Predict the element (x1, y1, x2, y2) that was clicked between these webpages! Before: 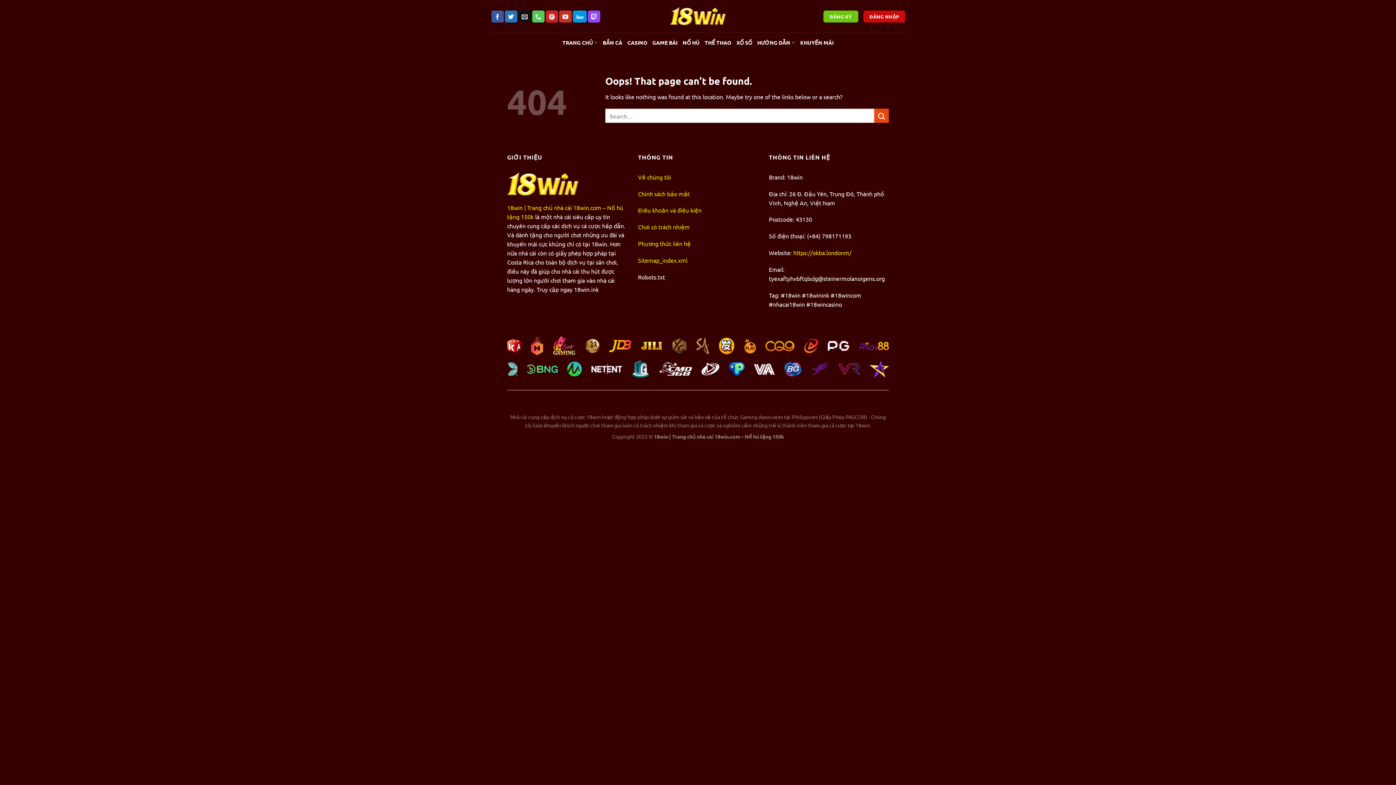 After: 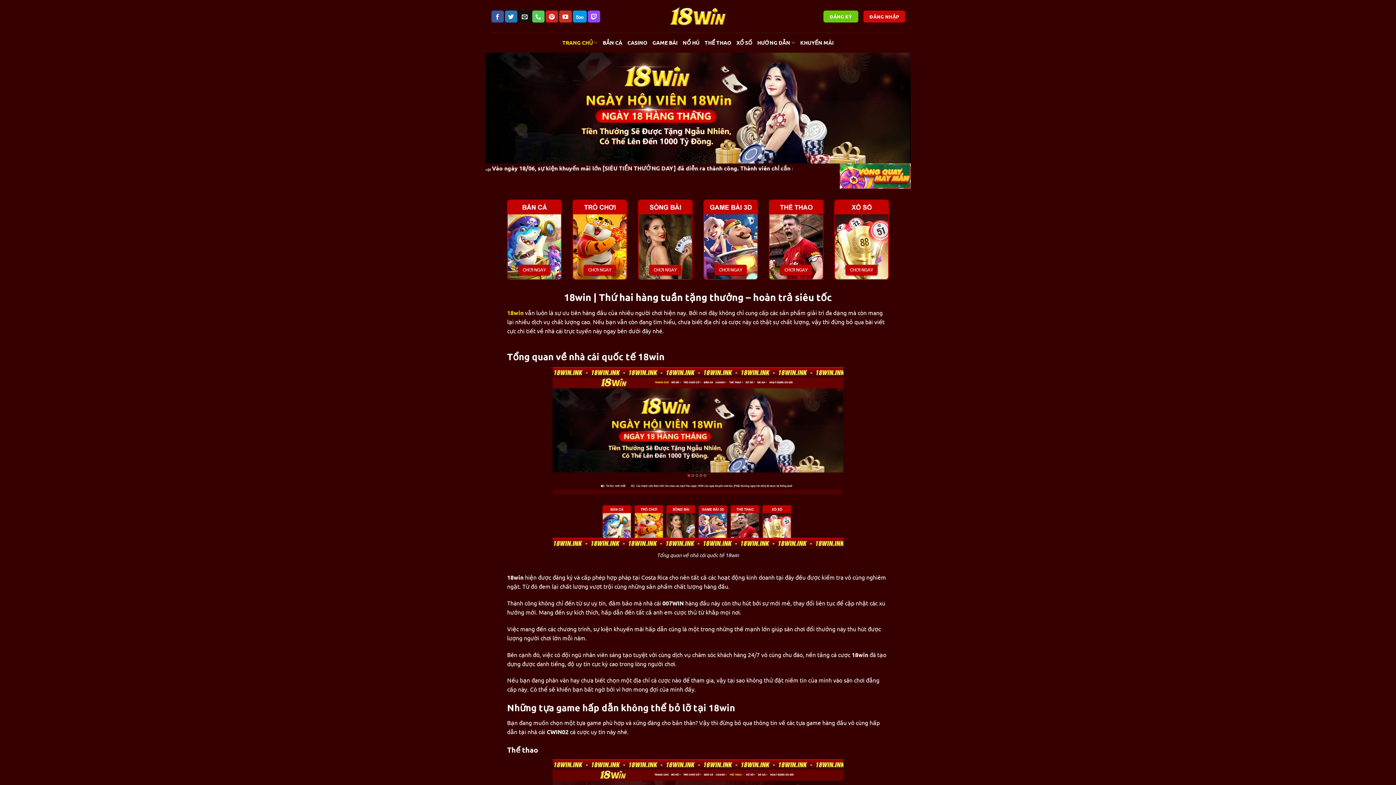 Action: label: TRANG CHỦ bbox: (562, 32, 597, 52)